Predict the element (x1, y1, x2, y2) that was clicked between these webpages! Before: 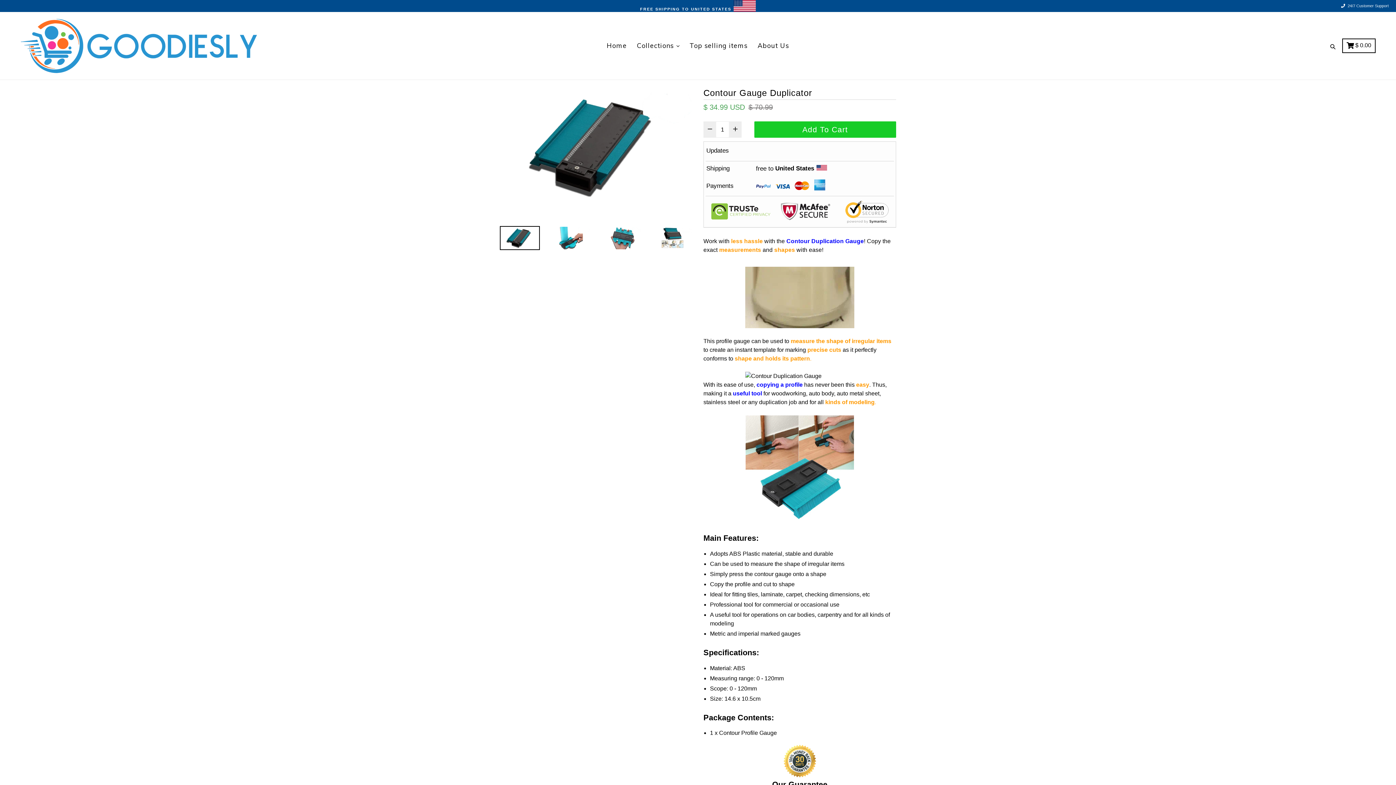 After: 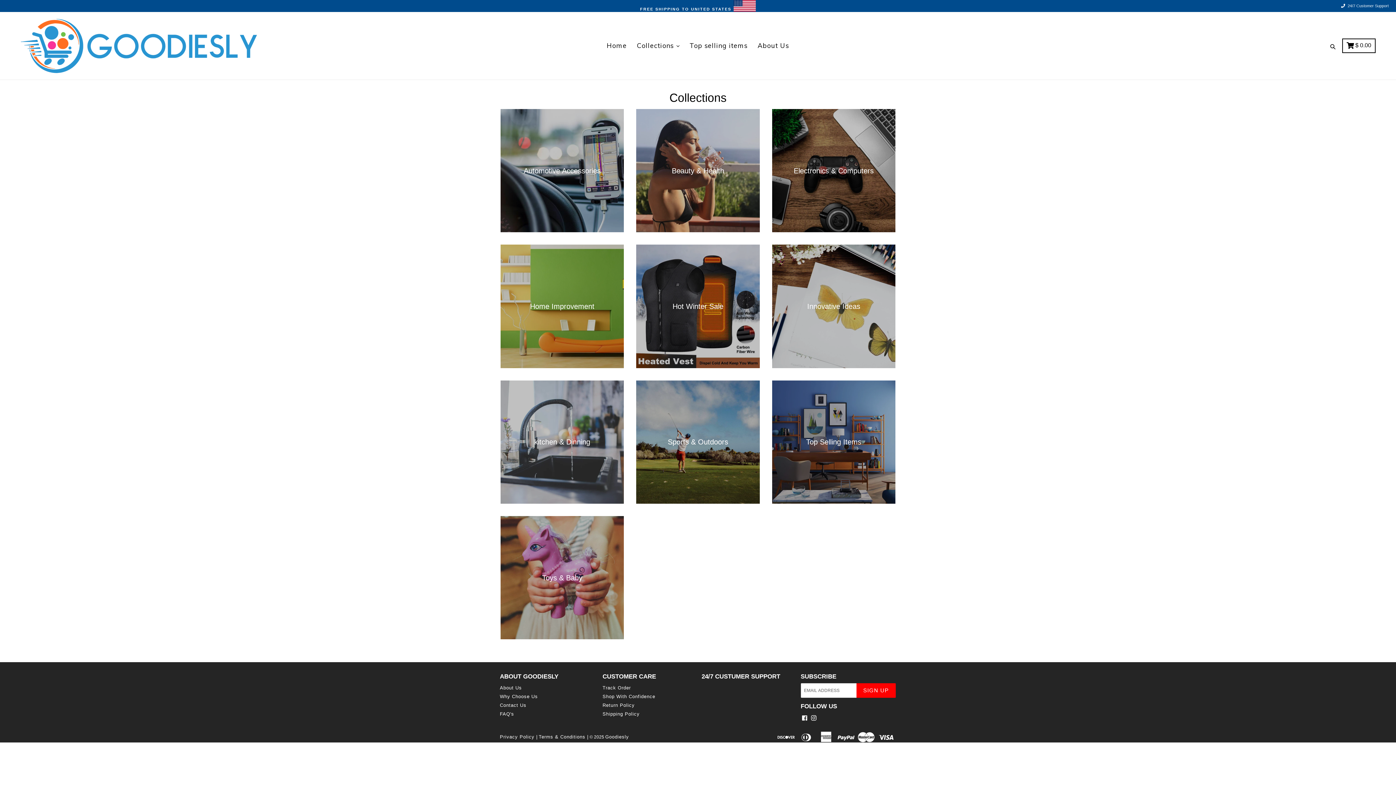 Action: label: Collections  bbox: (632, 30, 684, 60)